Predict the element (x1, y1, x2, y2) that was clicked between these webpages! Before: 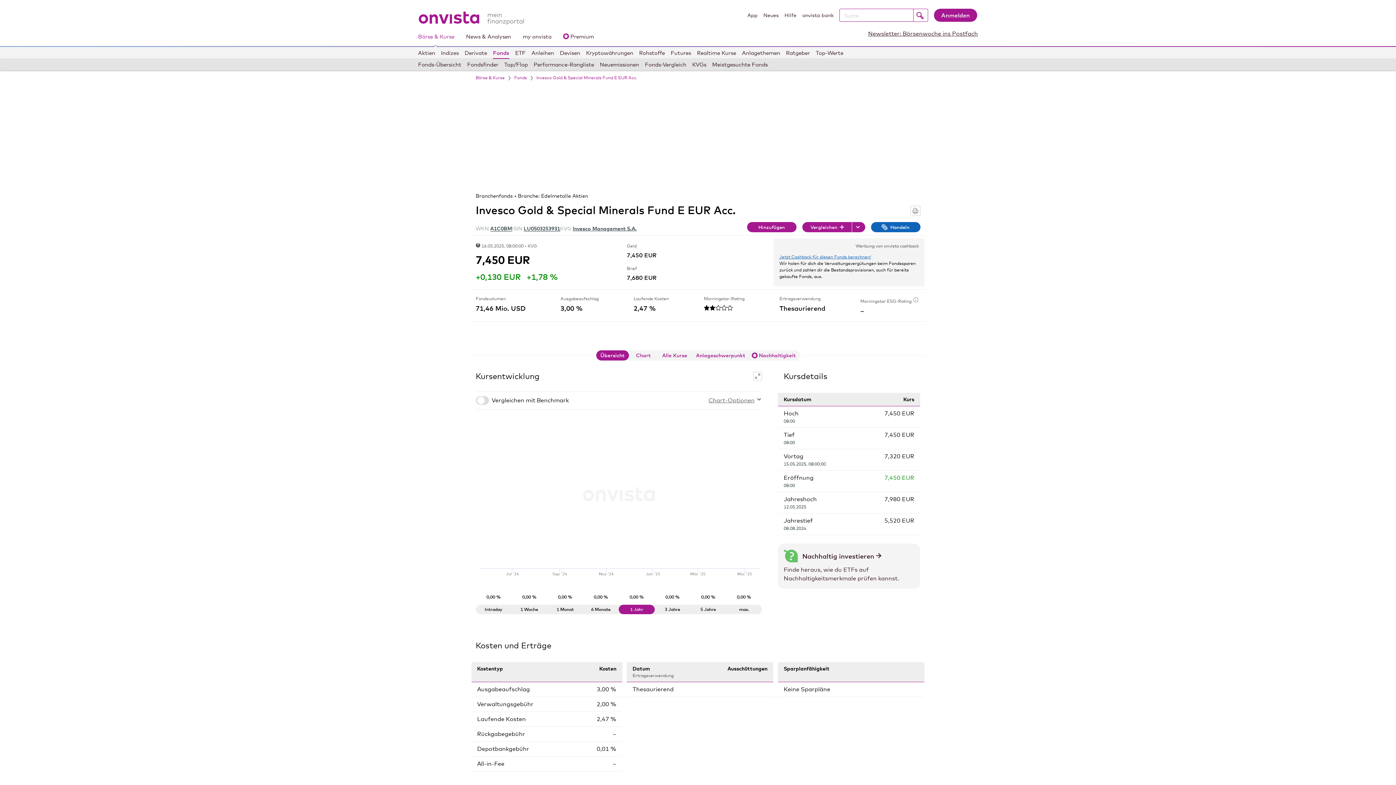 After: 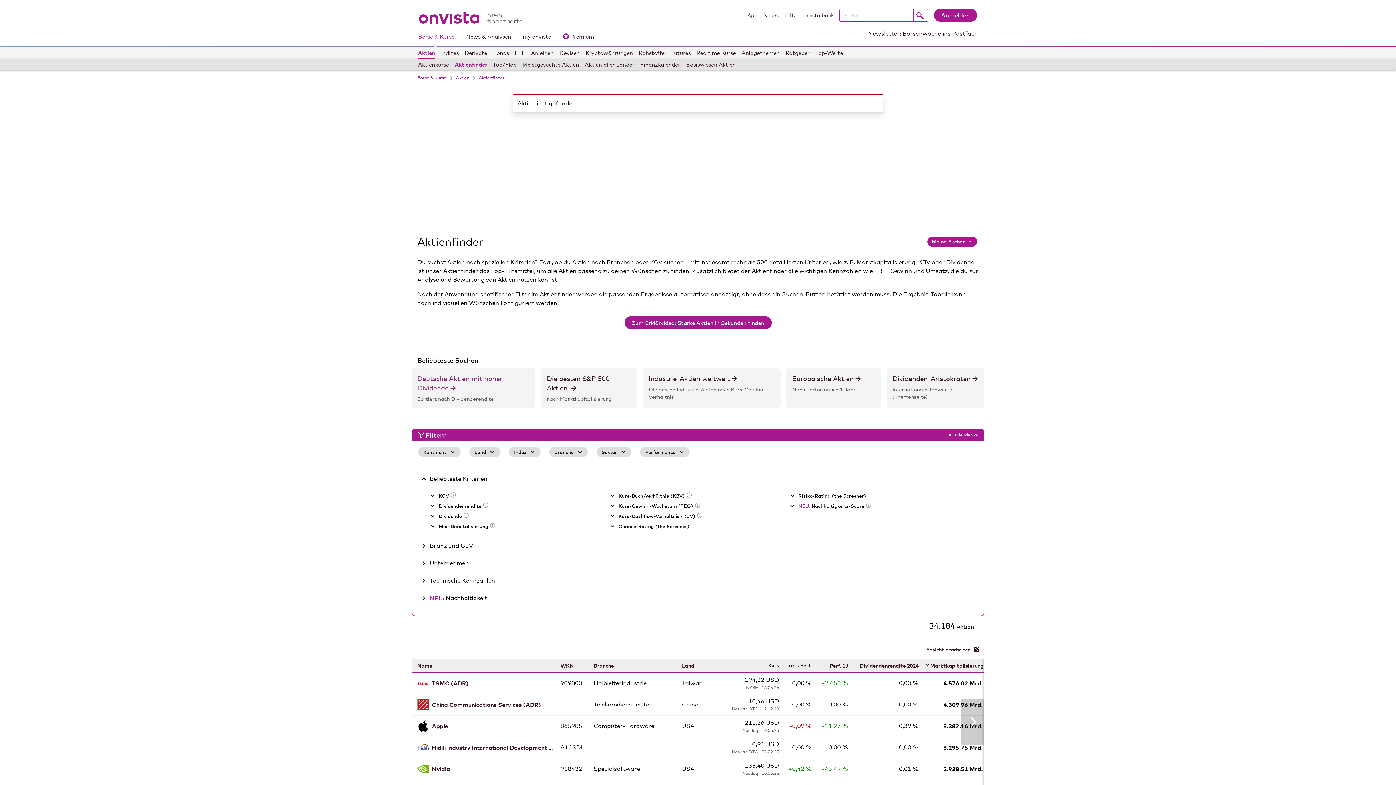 Action: bbox: (477, 757, 549, 765) label: AngloGold Ashanti (ADR)